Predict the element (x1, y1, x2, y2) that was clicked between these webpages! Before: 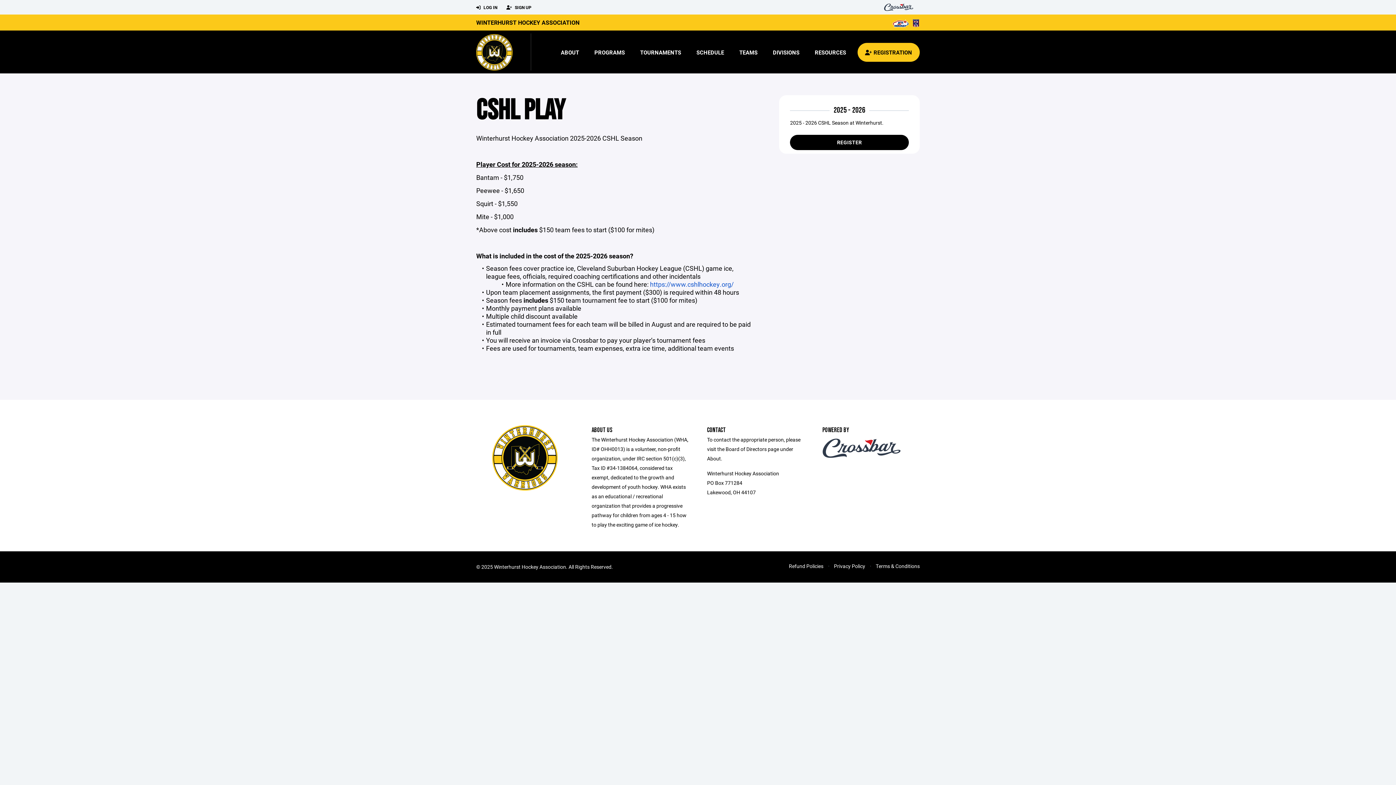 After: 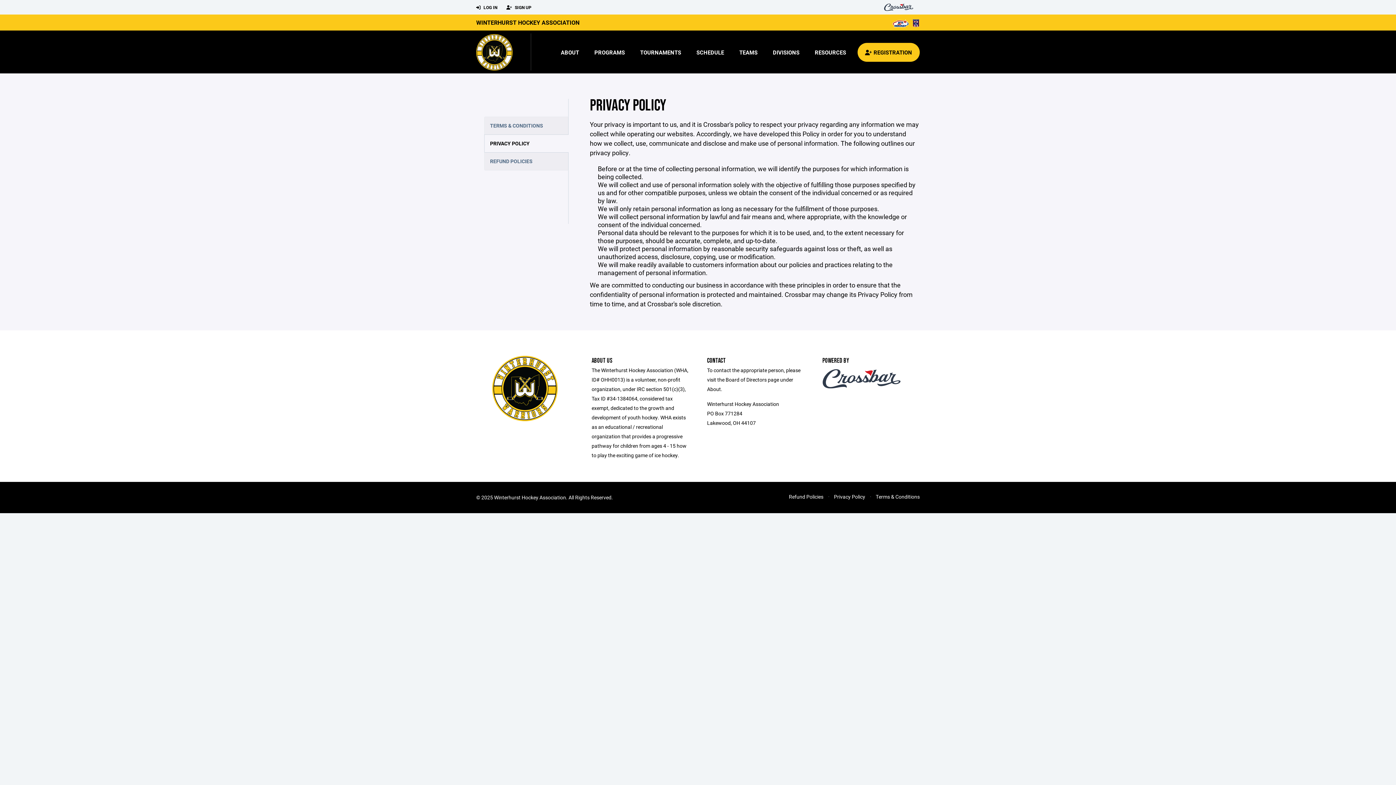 Action: bbox: (834, 562, 865, 569) label: Privacy Policy